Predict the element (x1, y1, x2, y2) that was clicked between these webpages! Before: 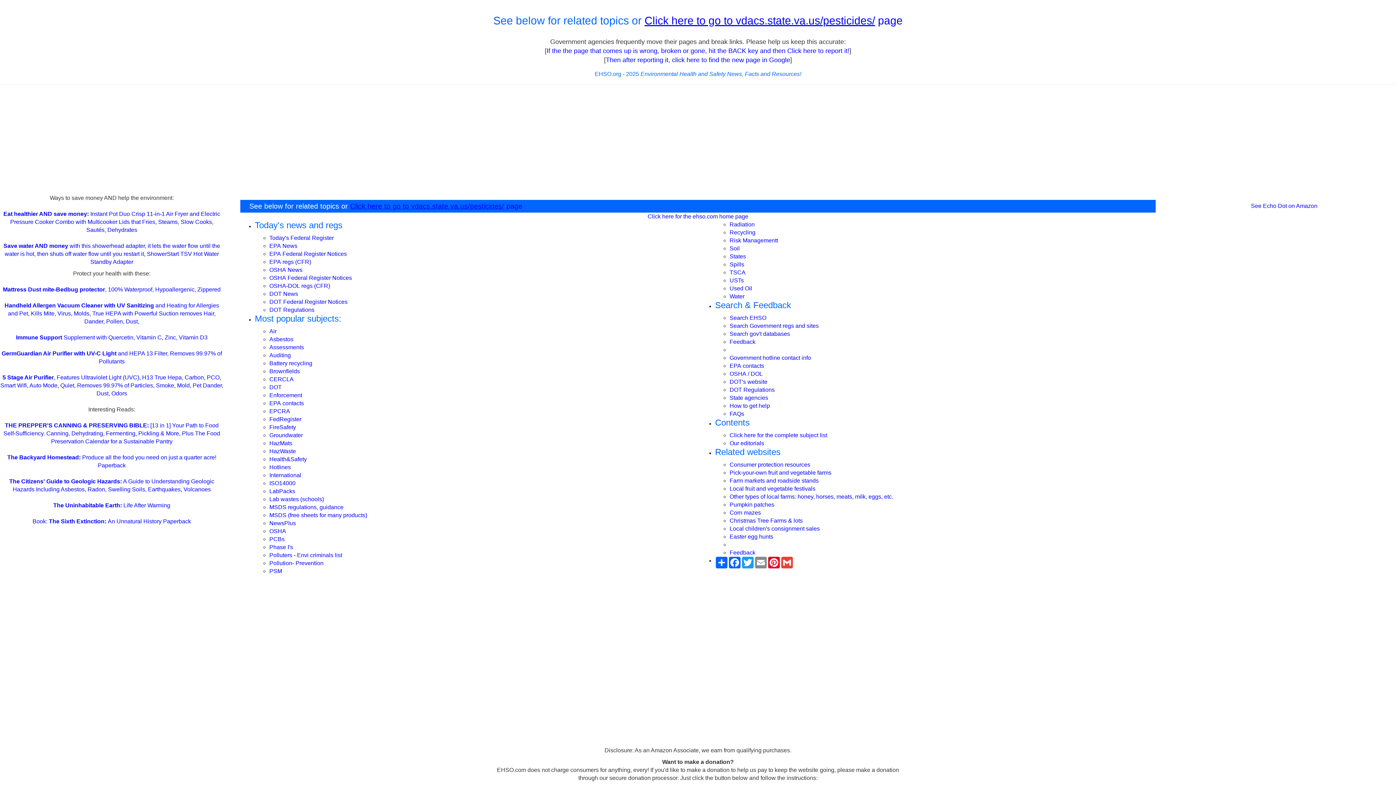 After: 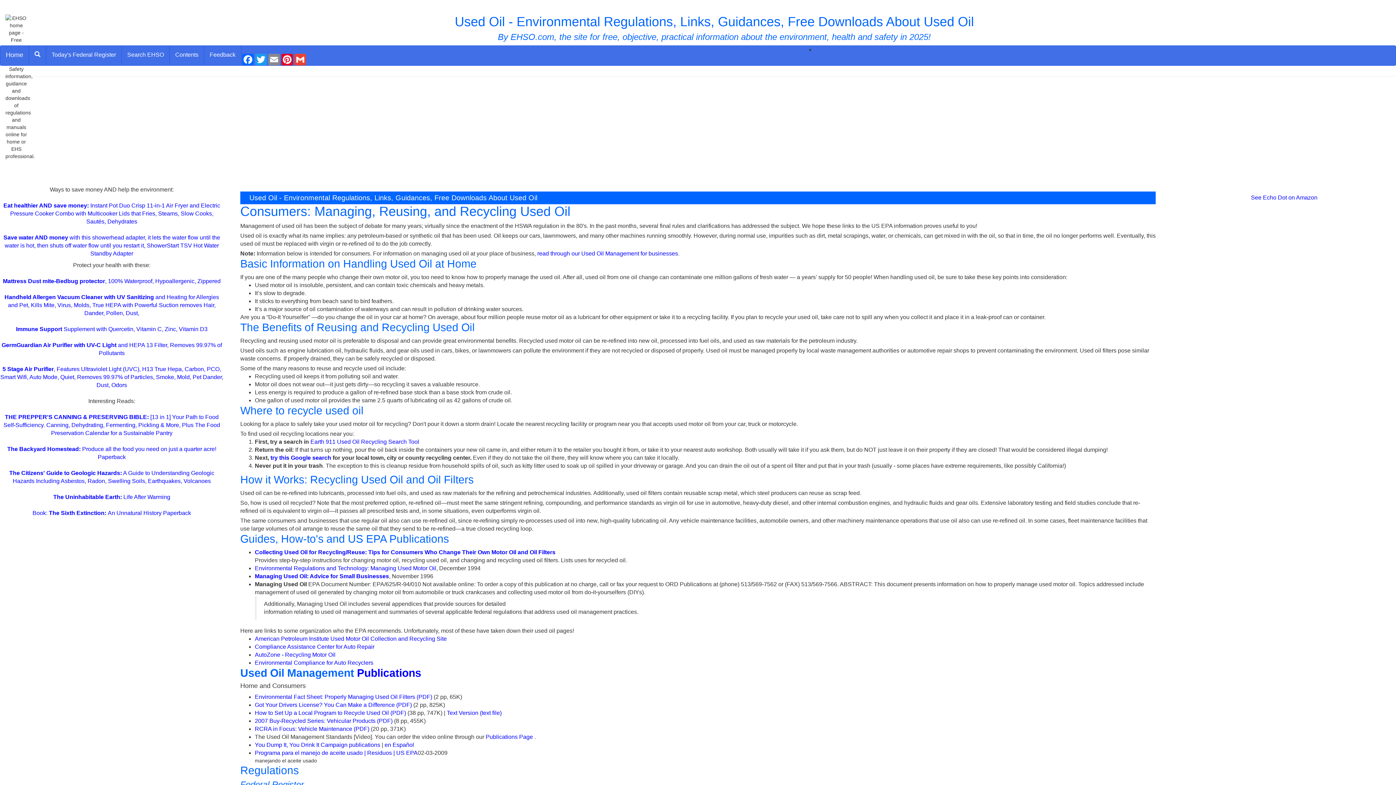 Action: bbox: (729, 285, 752, 291) label: Used Oil